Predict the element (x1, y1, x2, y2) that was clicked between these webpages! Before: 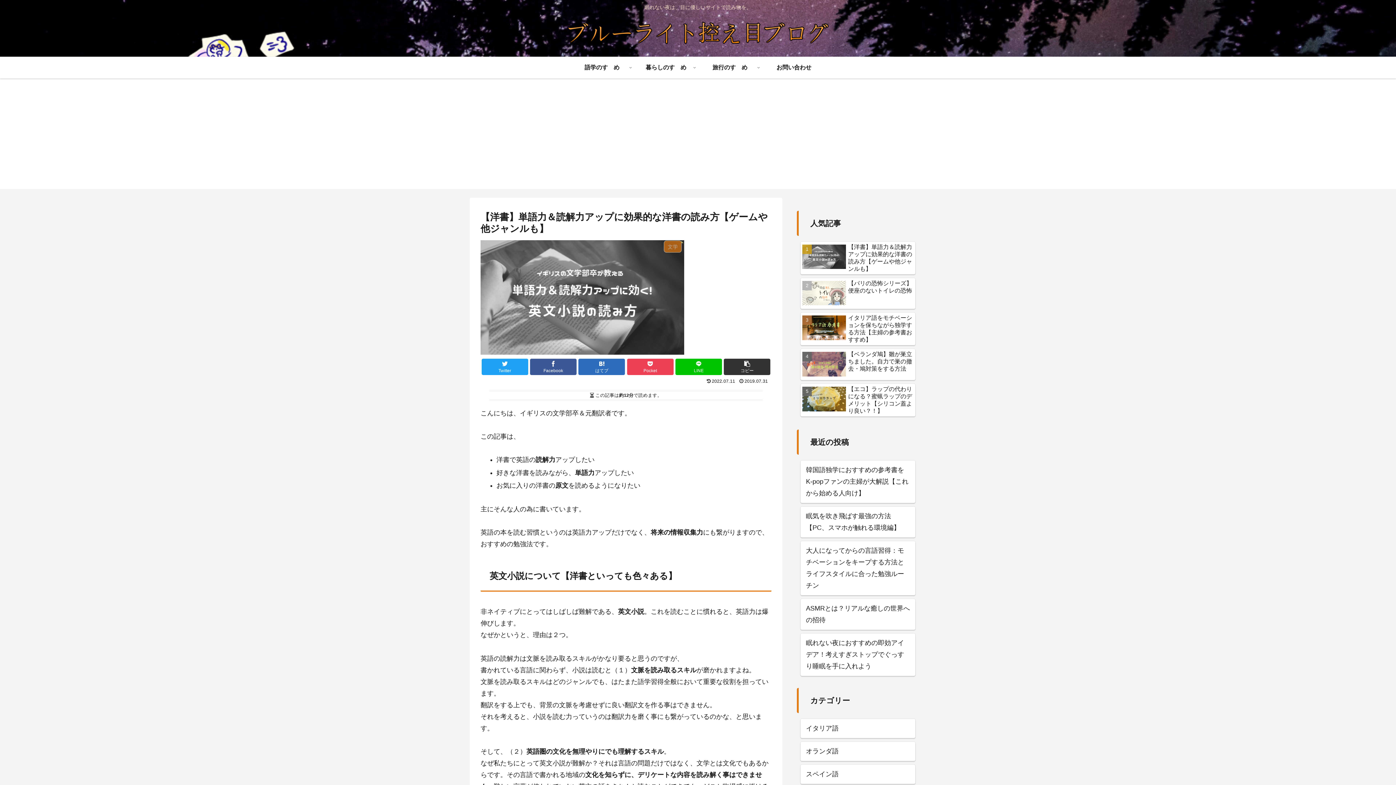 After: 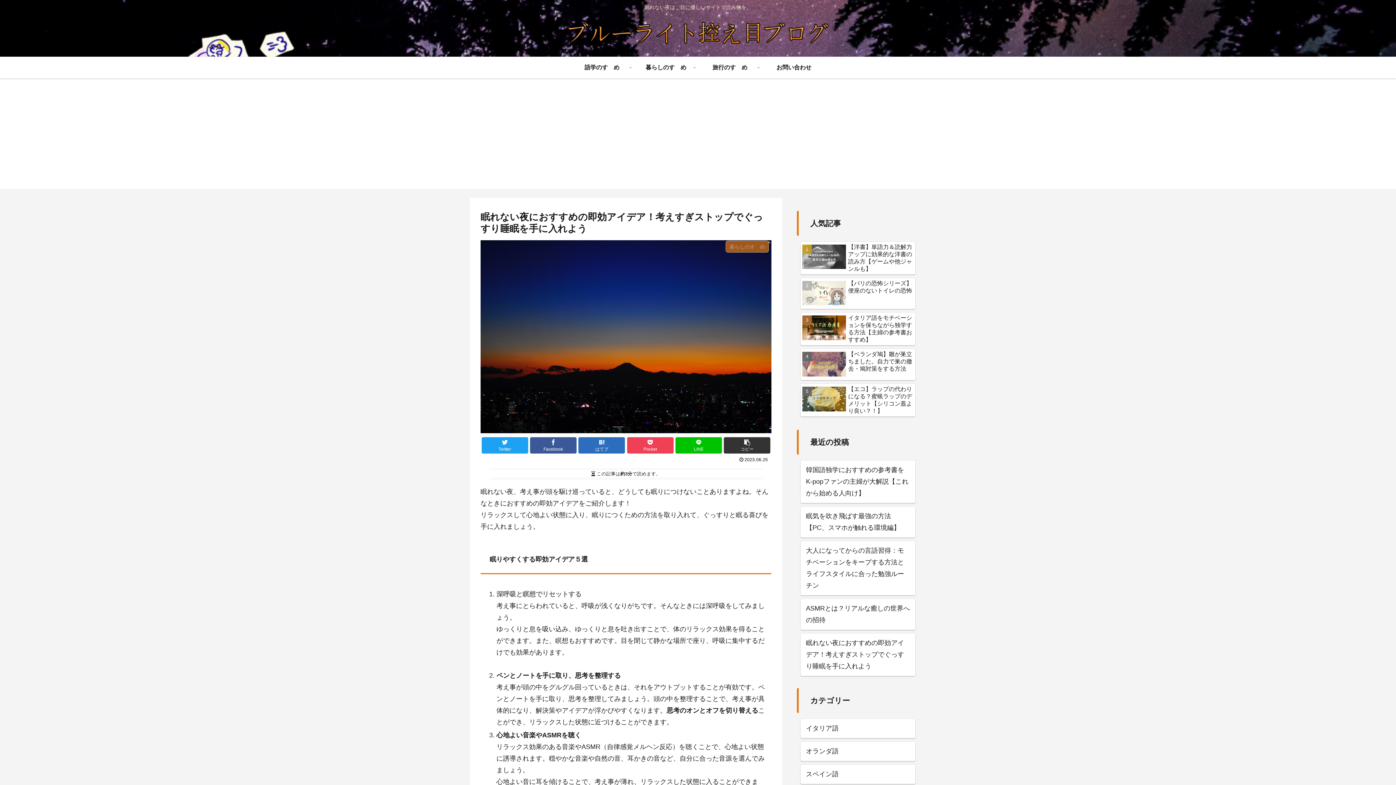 Action: label: 眠れない夜におすすめの即効アイデア！考えすぎストップでぐっすり睡眠を手に入れよう bbox: (800, 633, 915, 676)